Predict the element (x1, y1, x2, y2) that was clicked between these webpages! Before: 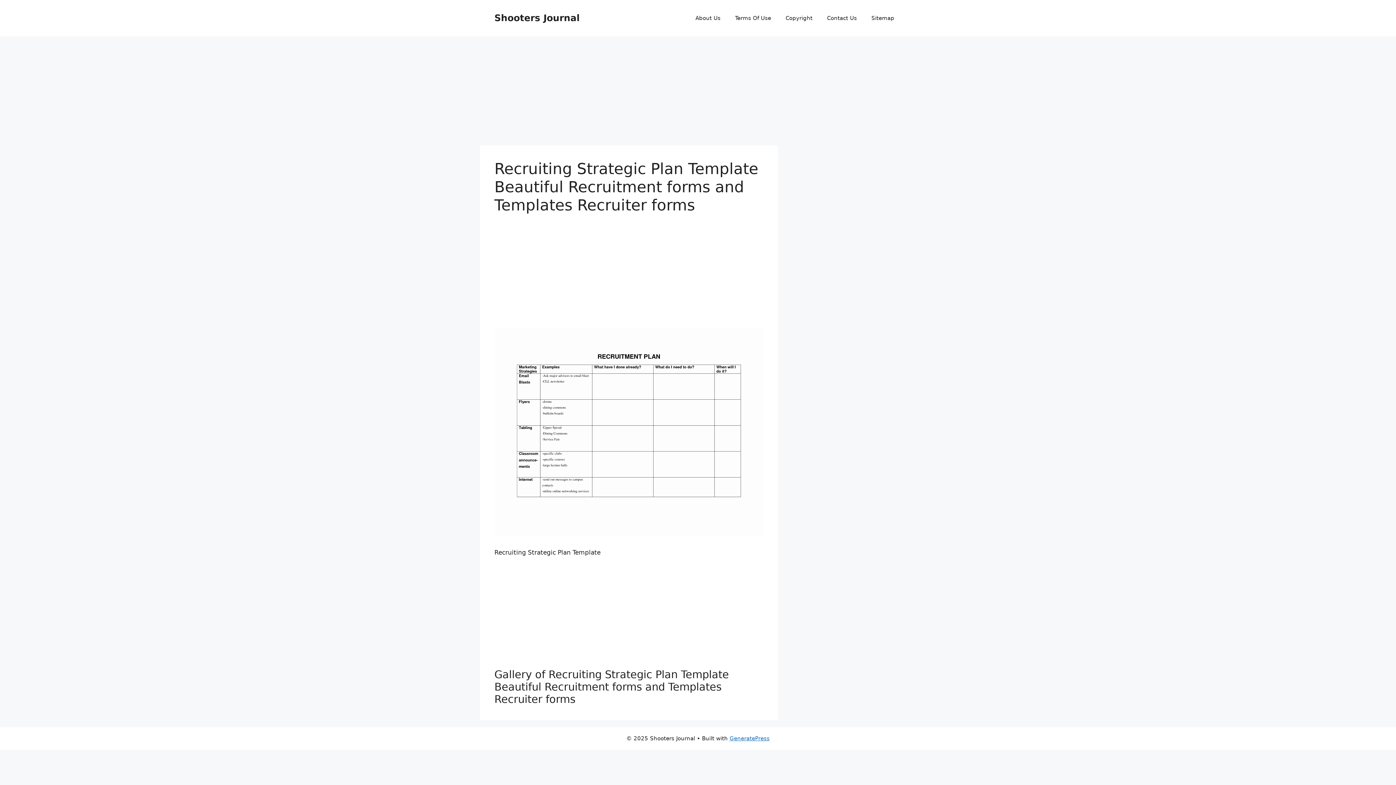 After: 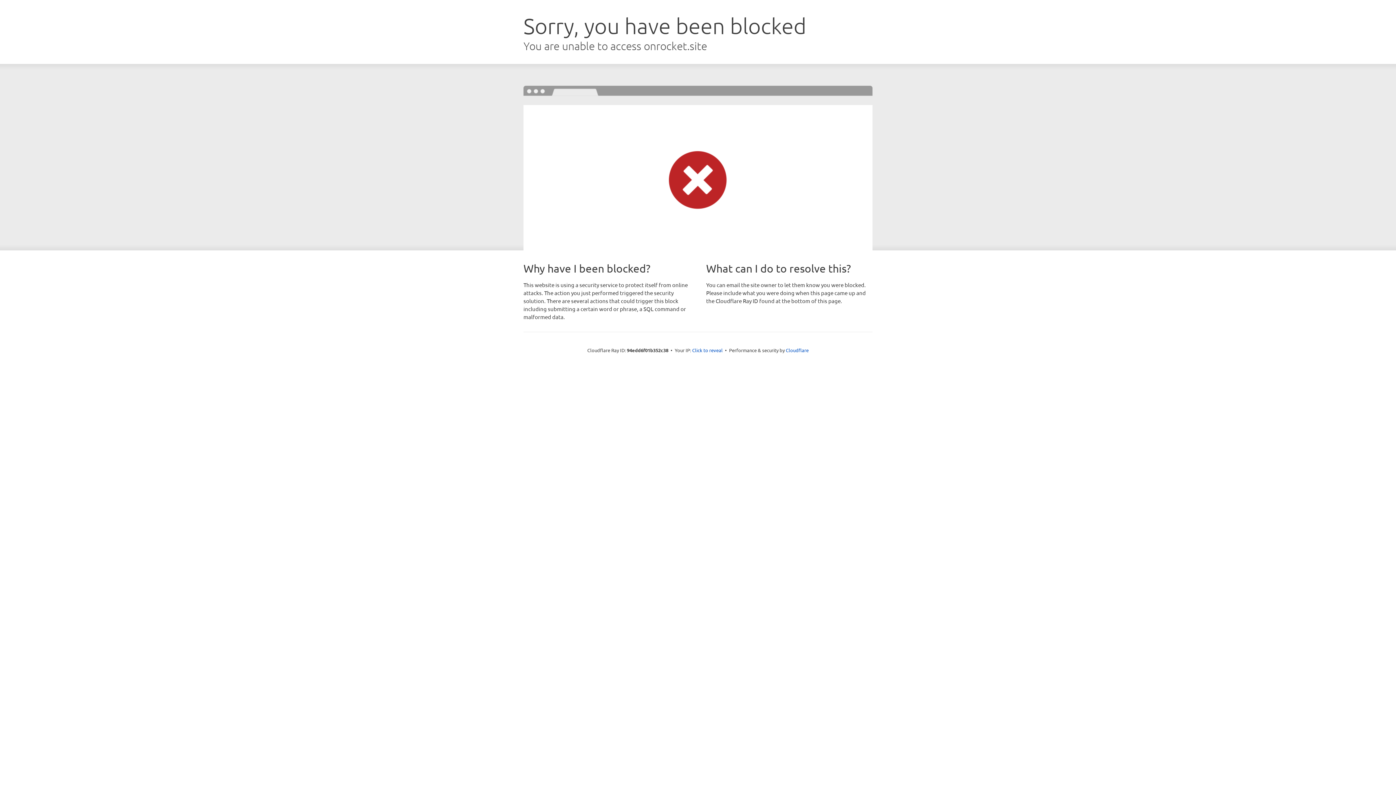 Action: label: GeneratePress bbox: (729, 735, 769, 742)